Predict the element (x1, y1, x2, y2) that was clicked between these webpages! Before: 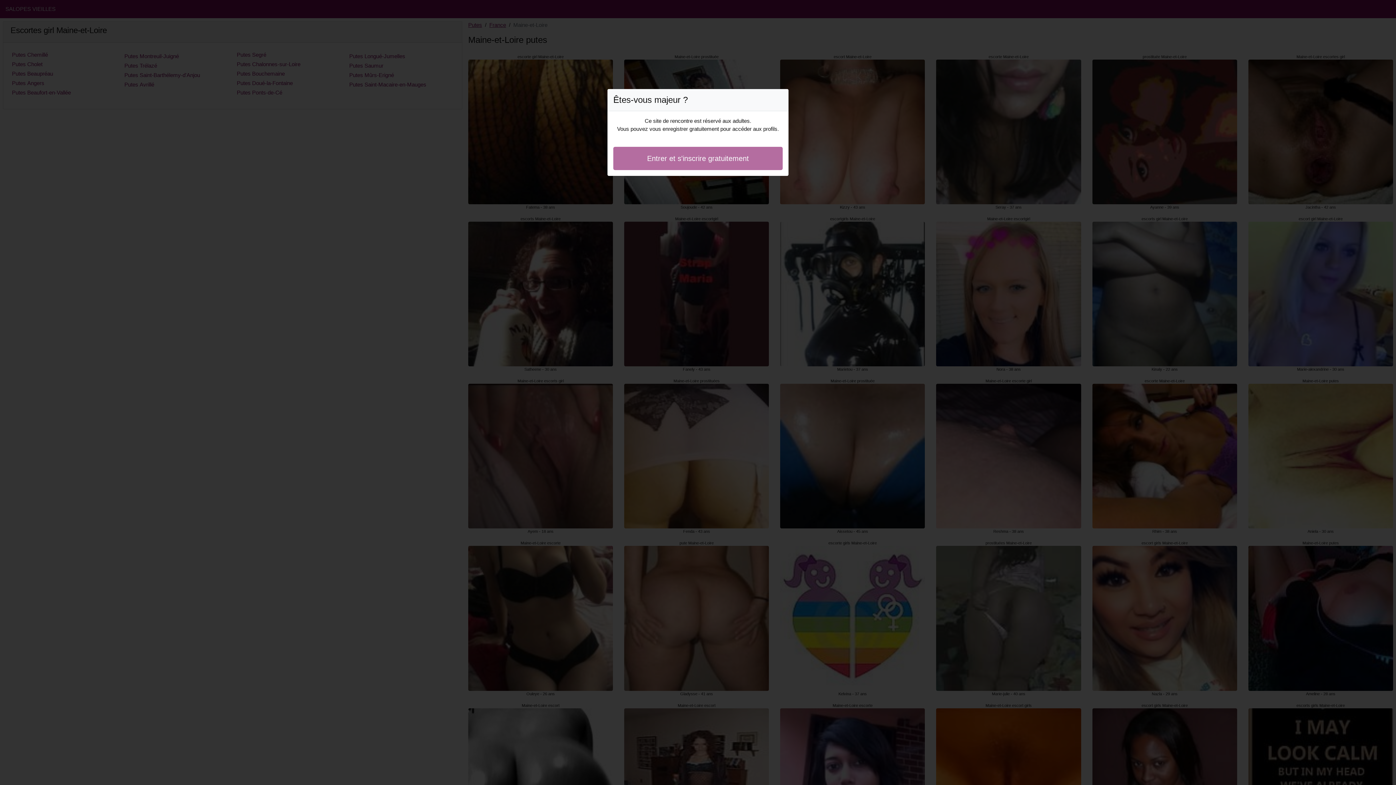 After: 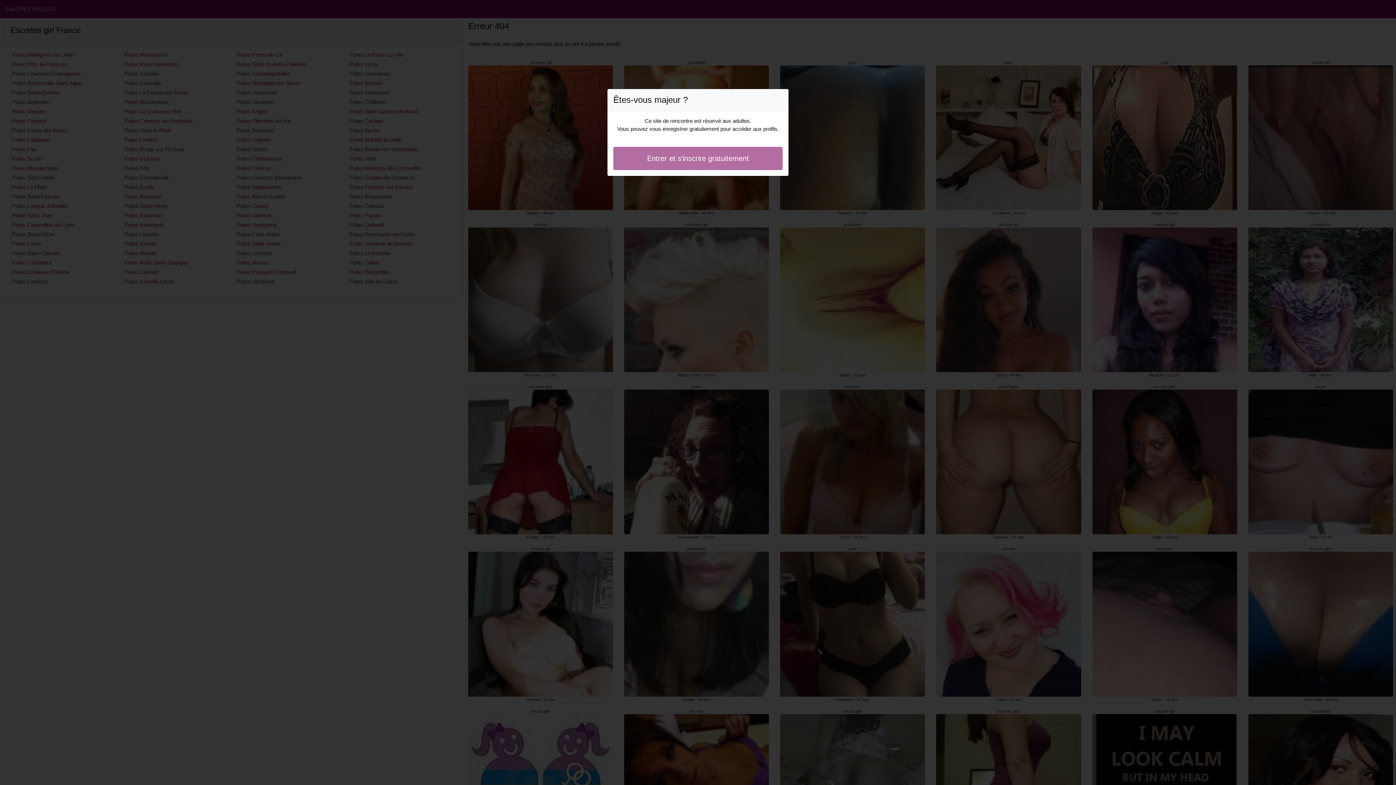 Action: label: Entrer et s'inscrire gratuitement bbox: (613, 146, 782, 170)